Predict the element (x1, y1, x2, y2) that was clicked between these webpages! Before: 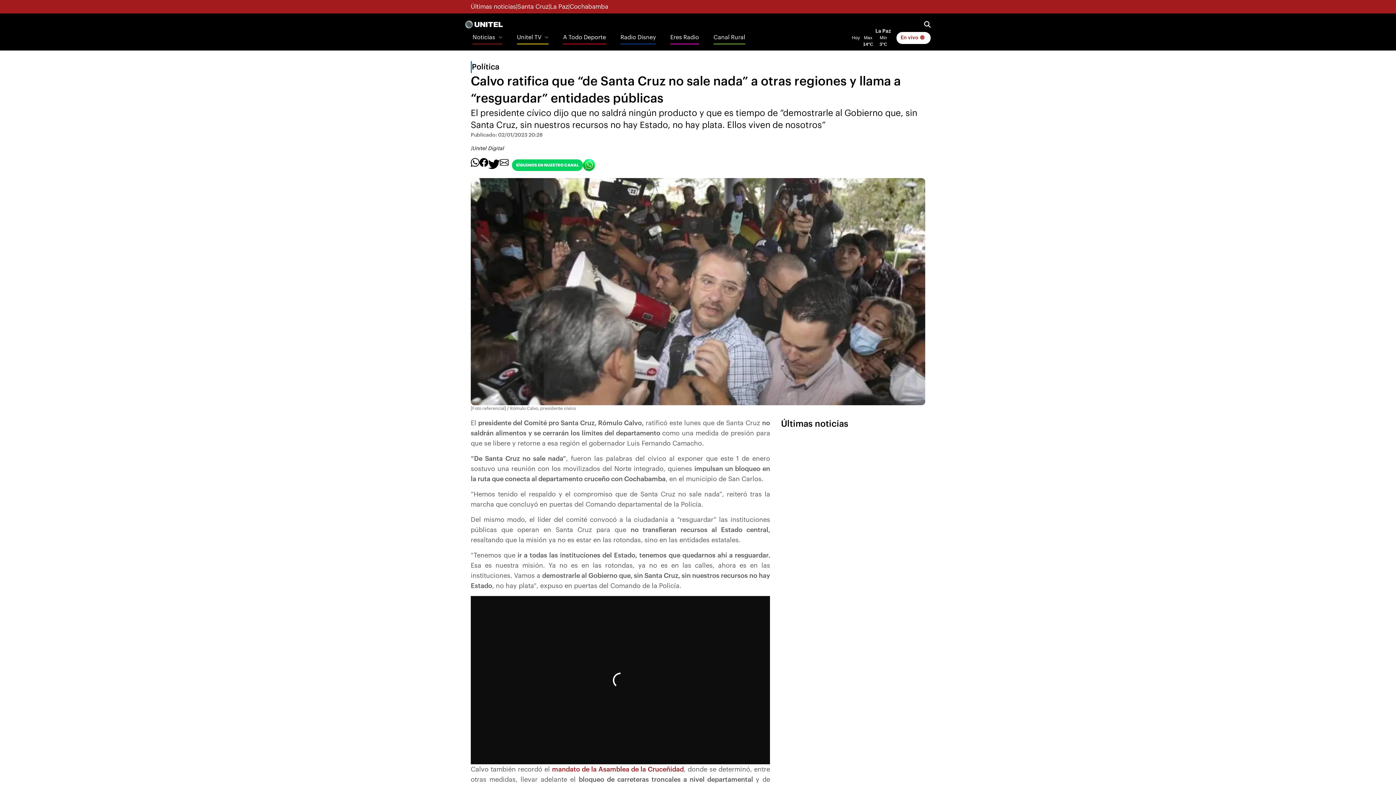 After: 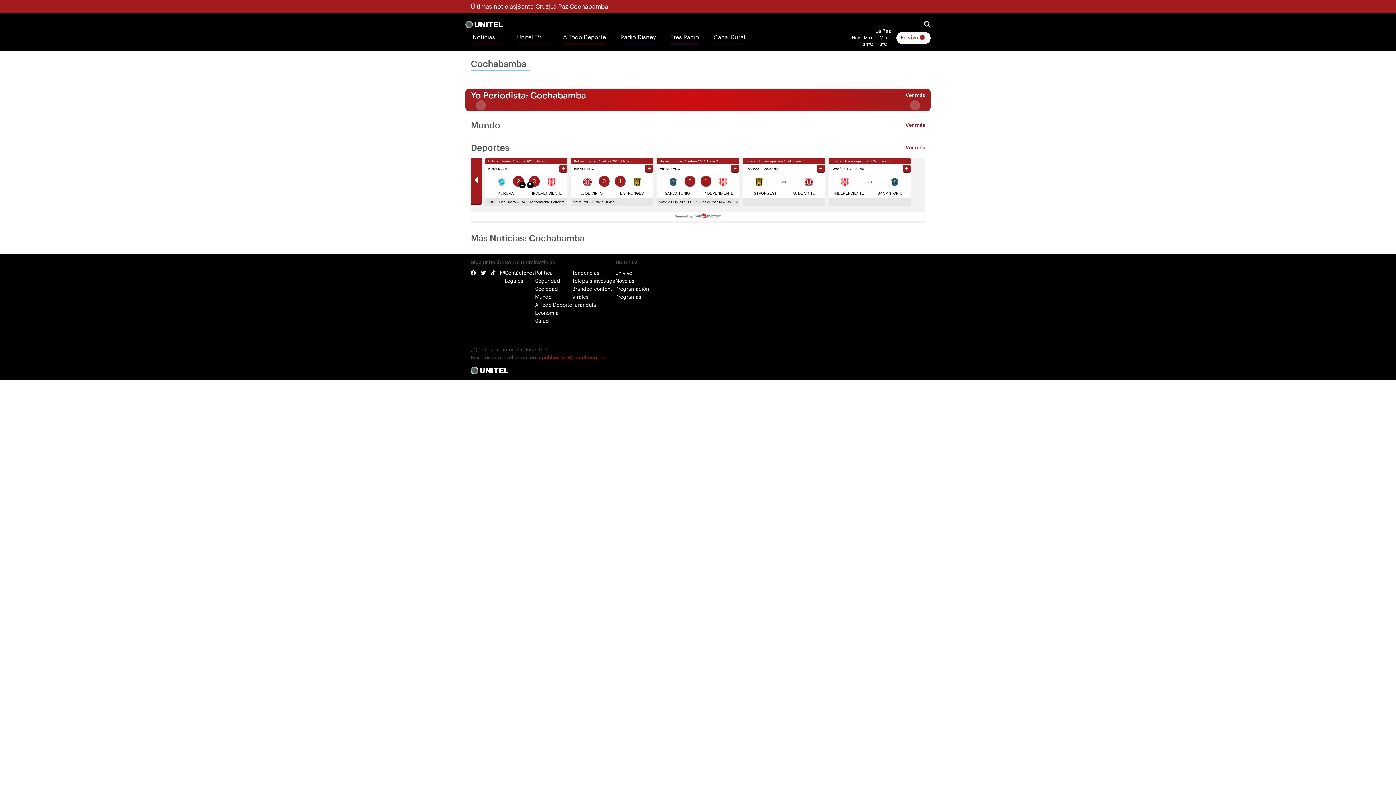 Action: label: Cochabamba bbox: (569, 1, 608, 11)